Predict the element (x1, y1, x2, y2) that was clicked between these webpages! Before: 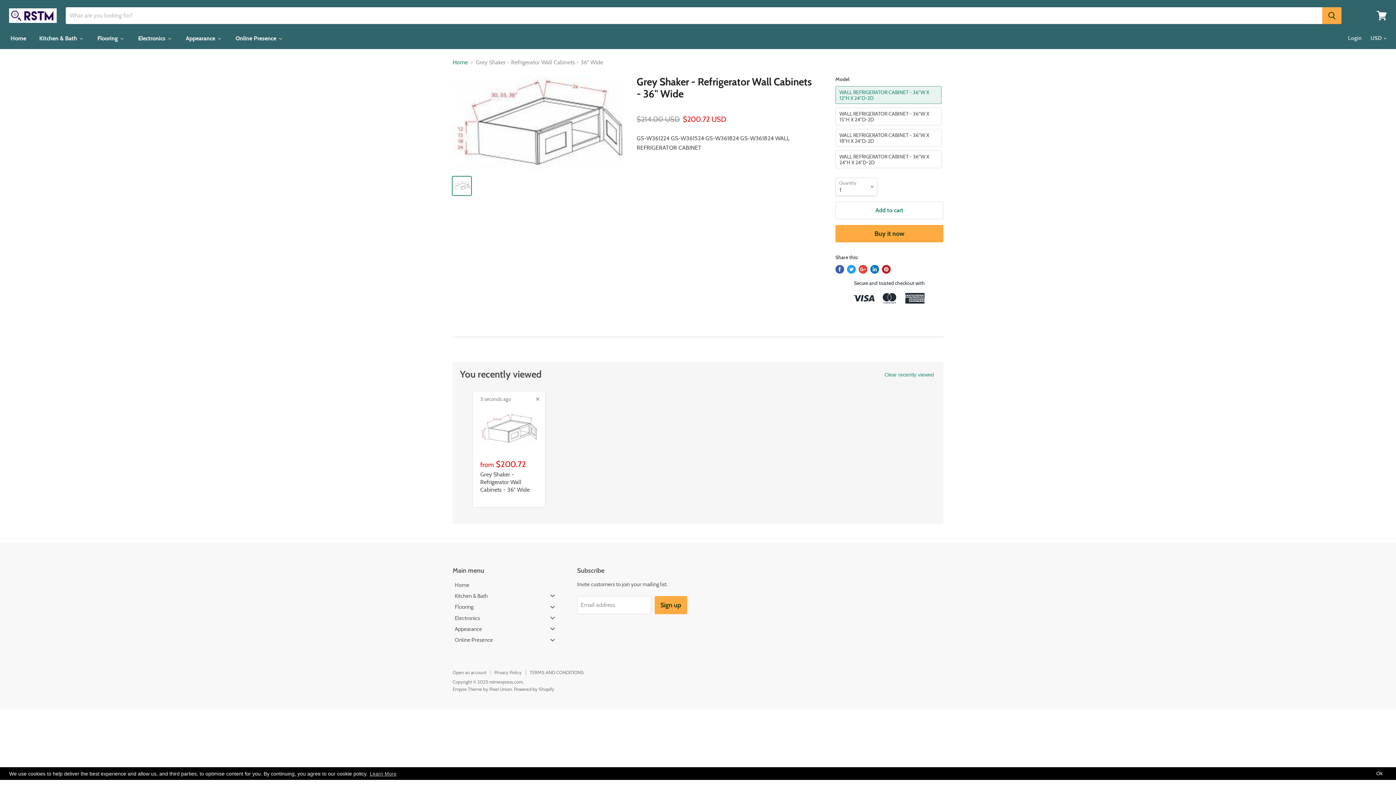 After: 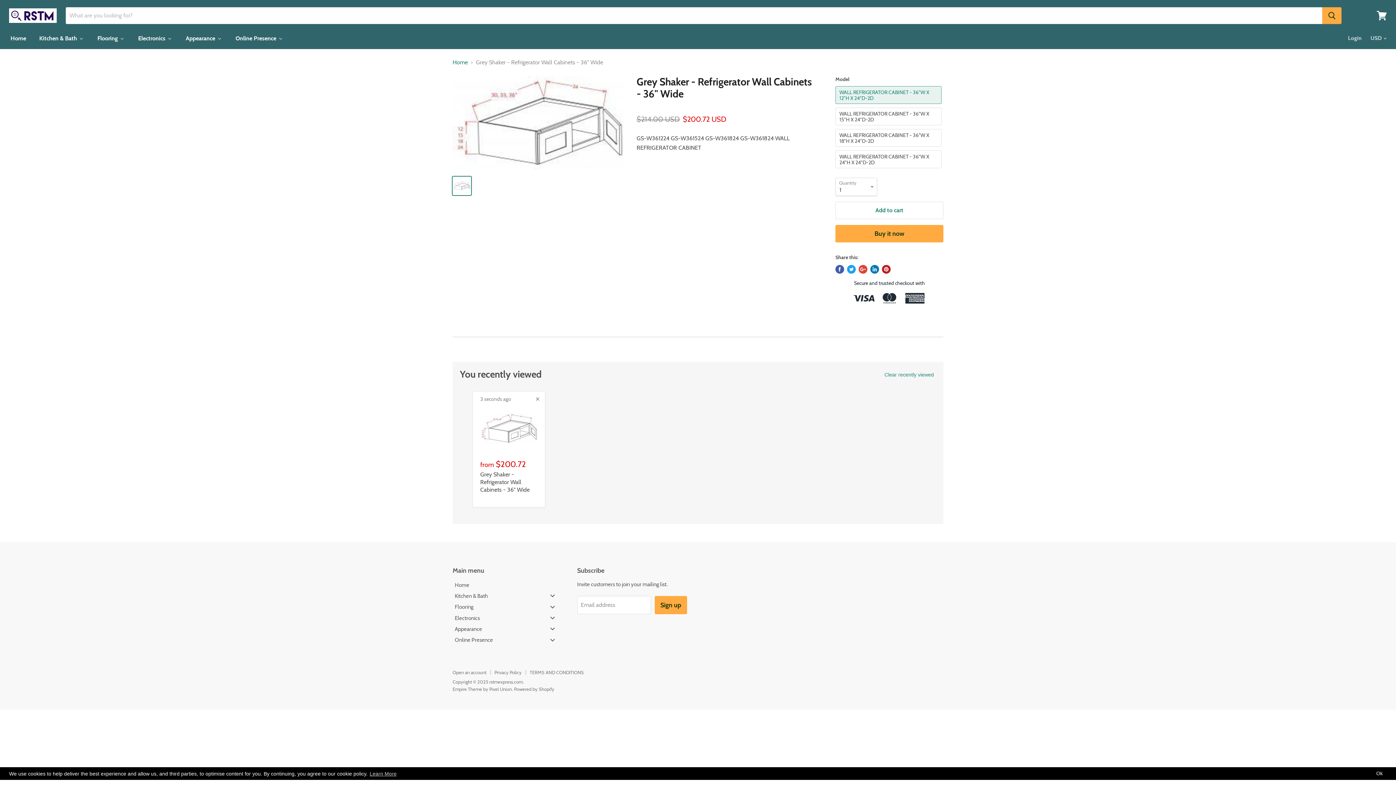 Action: label: Share on LinkedIn bbox: (870, 265, 879, 273)